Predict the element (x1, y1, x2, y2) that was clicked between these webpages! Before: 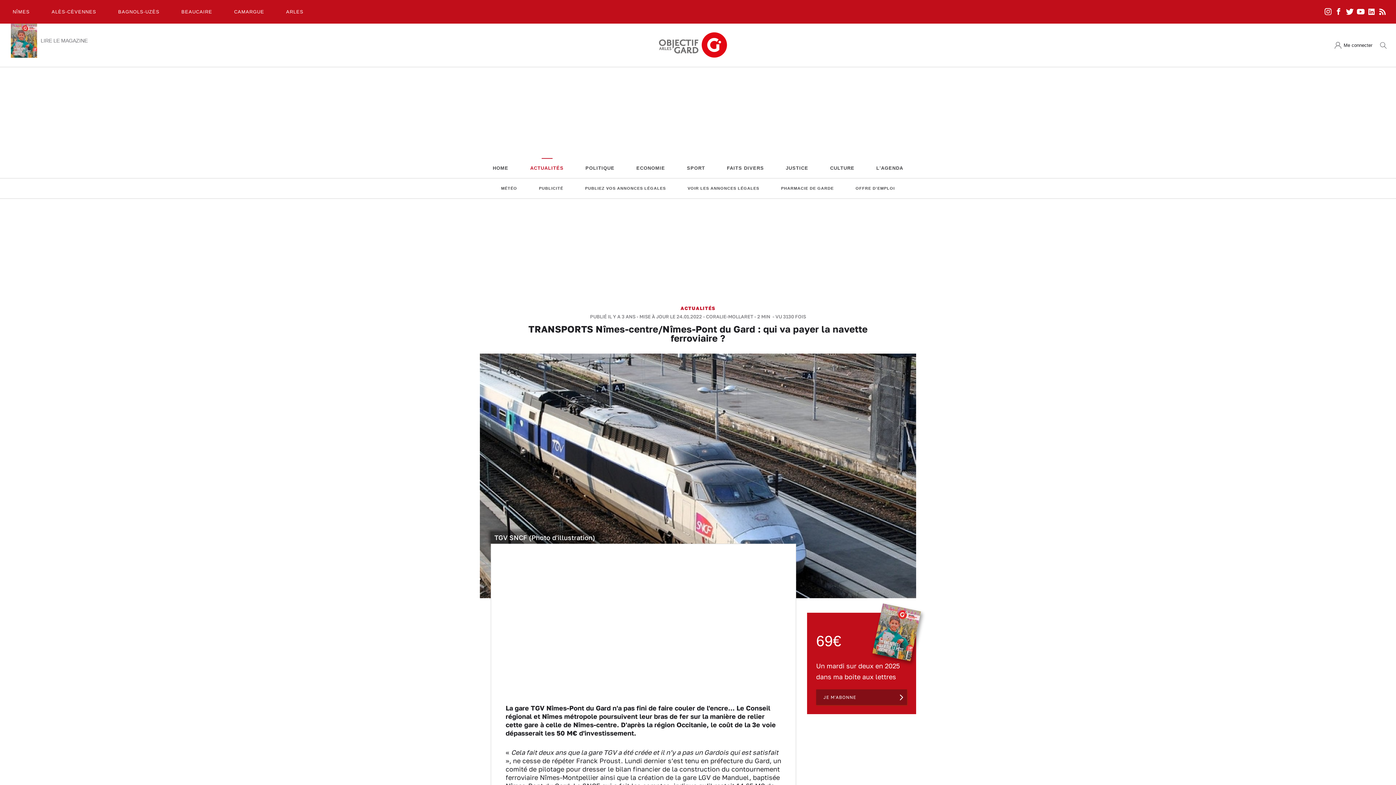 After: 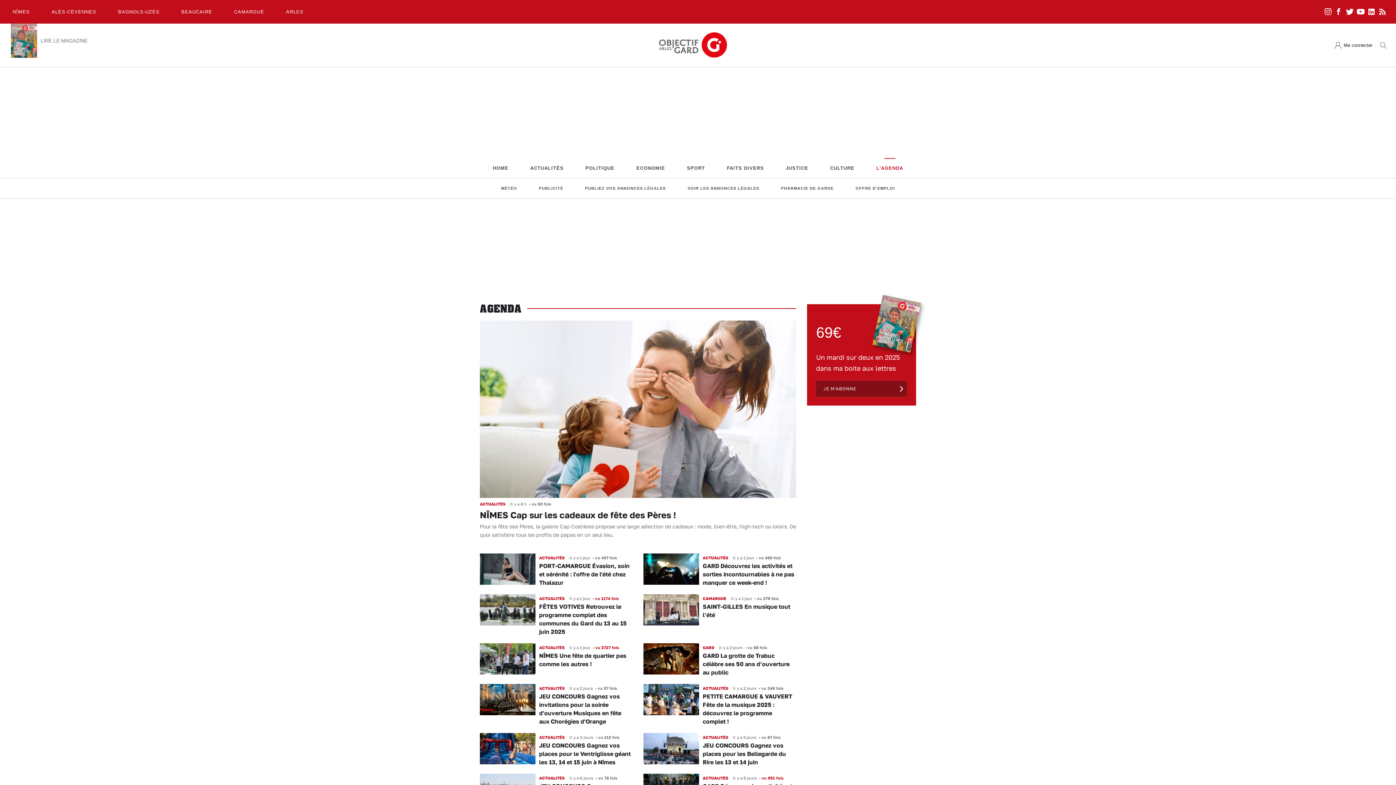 Action: label: L'AGENDA bbox: (871, 161, 908, 174)